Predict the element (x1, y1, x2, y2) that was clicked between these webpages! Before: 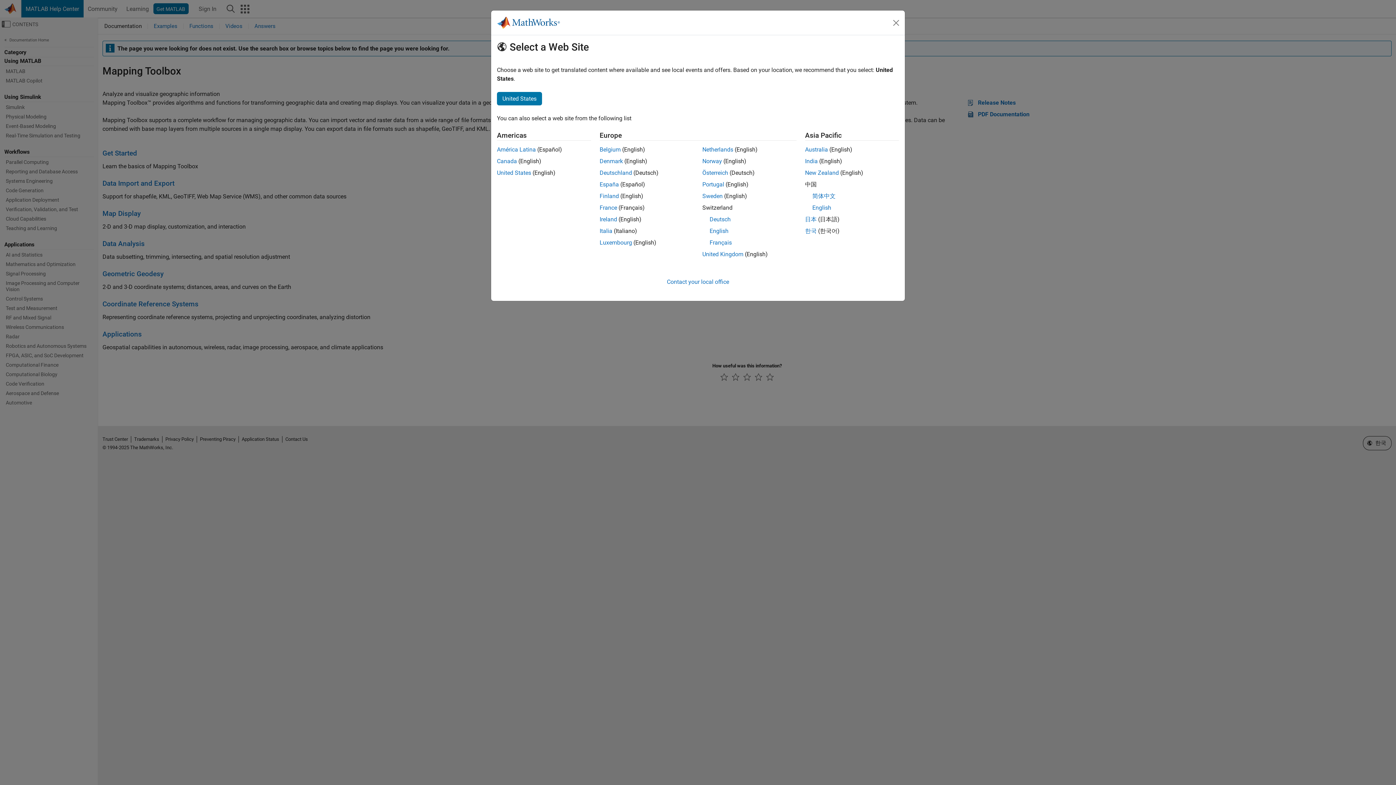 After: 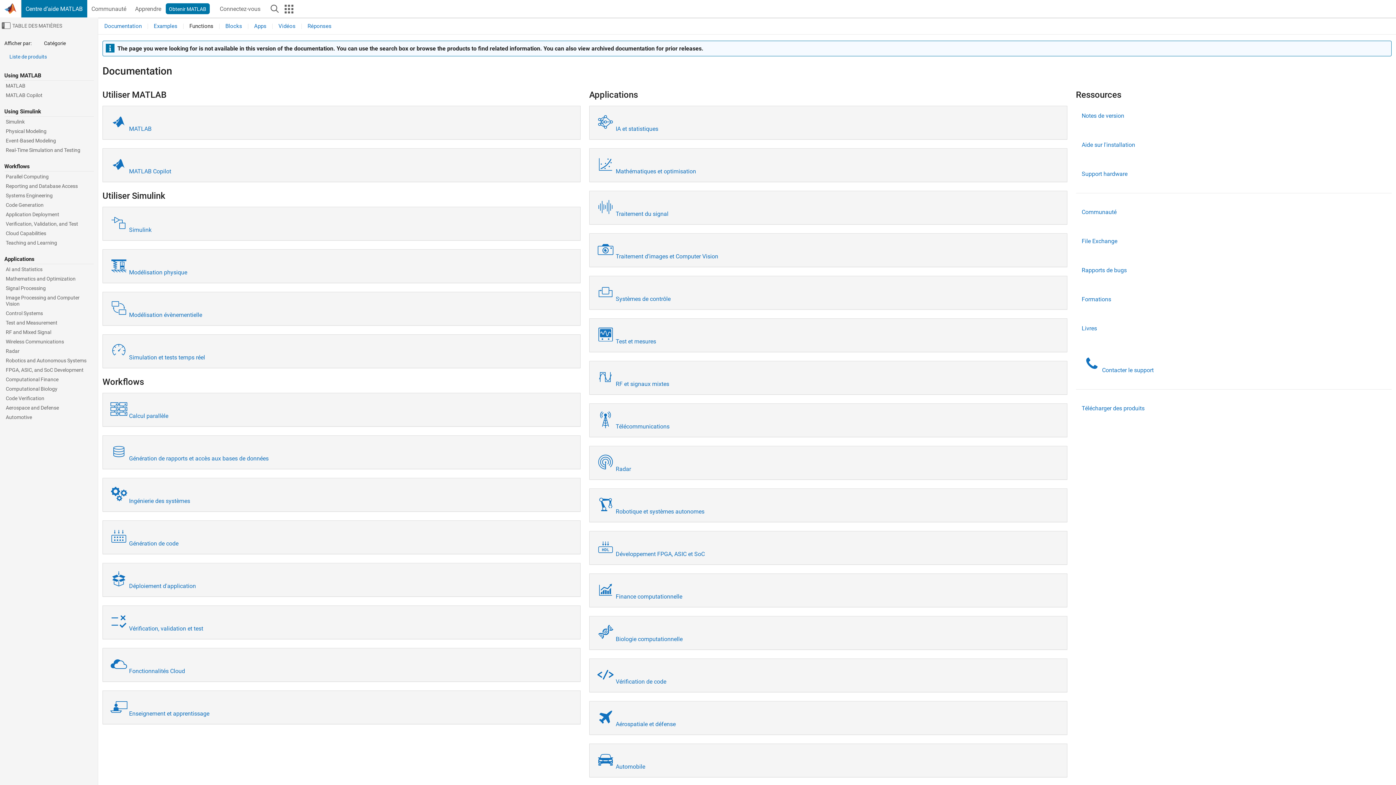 Action: label: France bbox: (599, 204, 617, 211)